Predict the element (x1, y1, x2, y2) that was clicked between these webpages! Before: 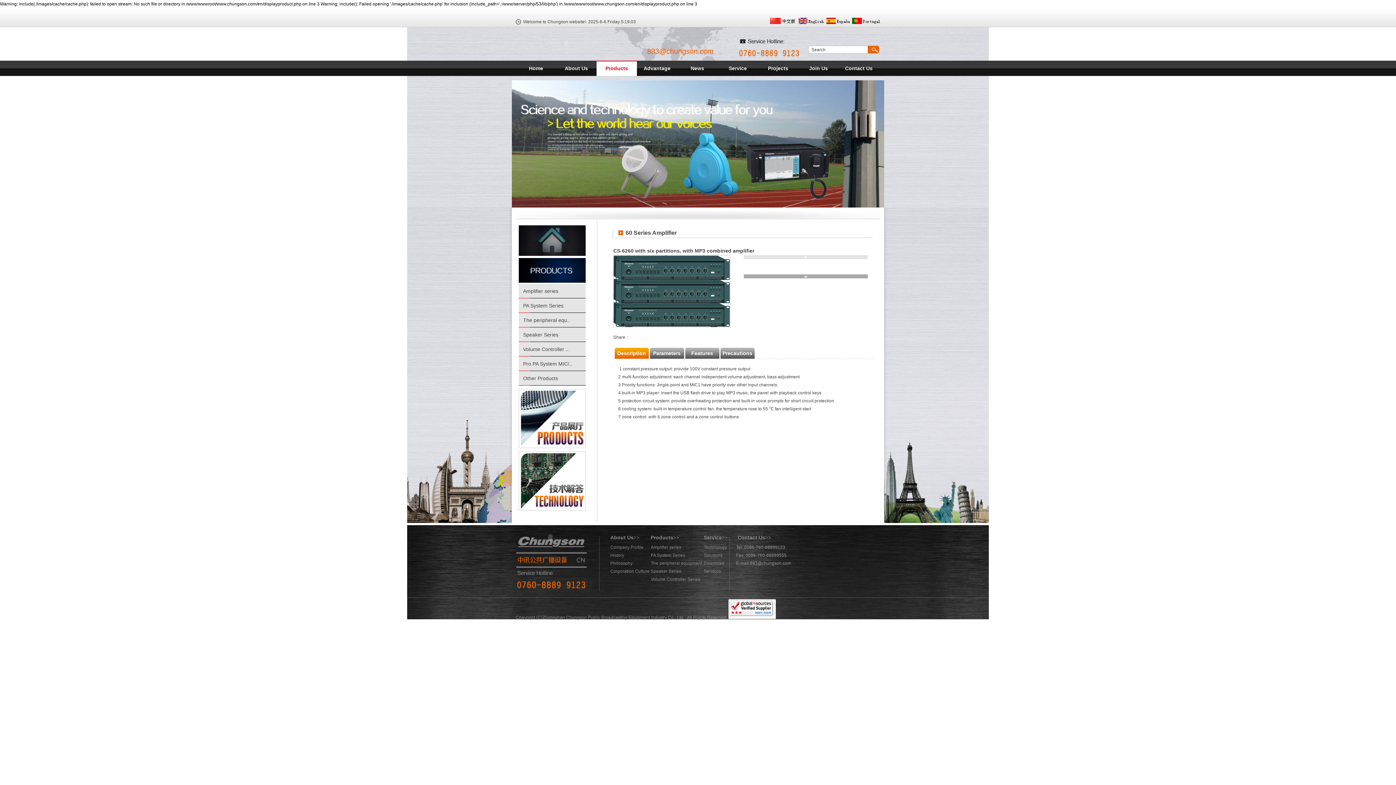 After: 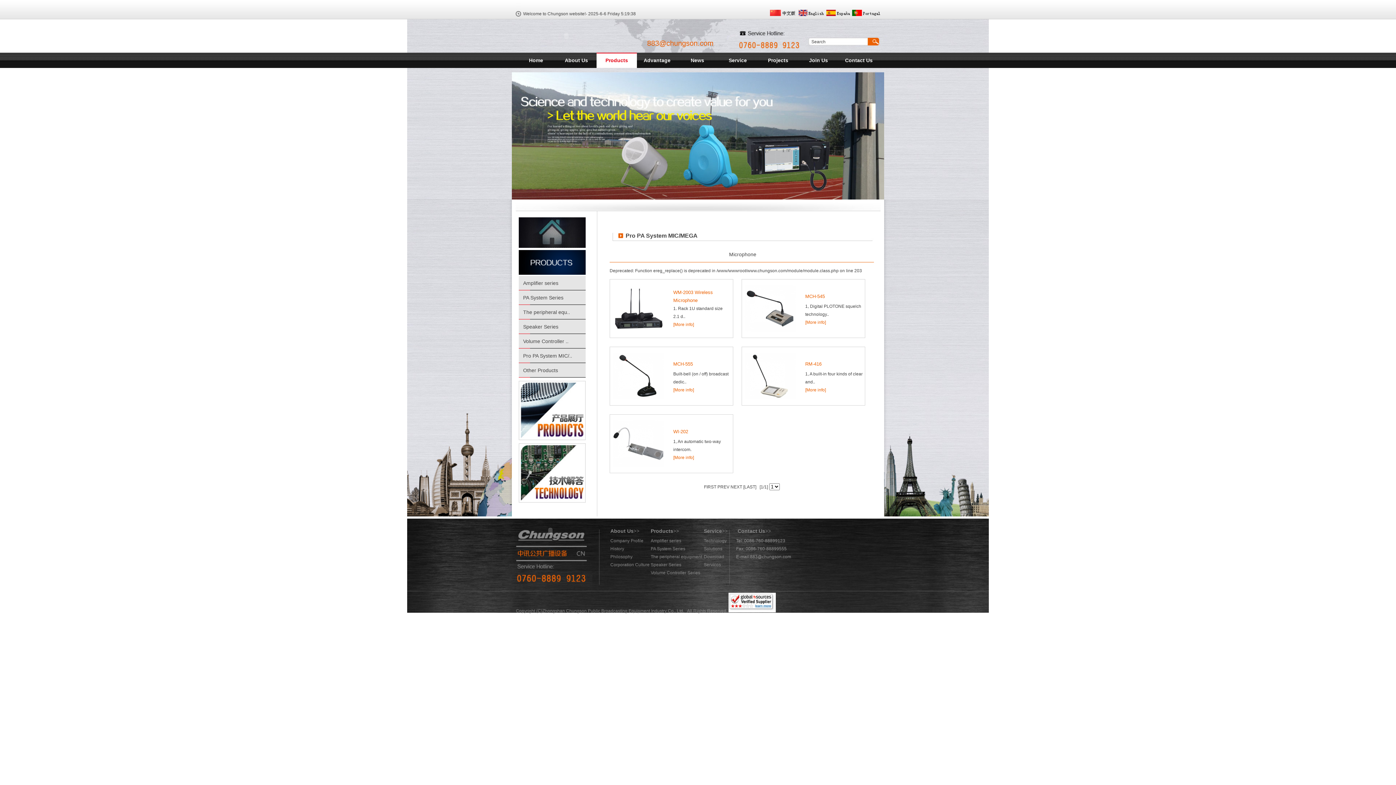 Action: bbox: (523, 361, 572, 366) label: Pro PA System MIC/..